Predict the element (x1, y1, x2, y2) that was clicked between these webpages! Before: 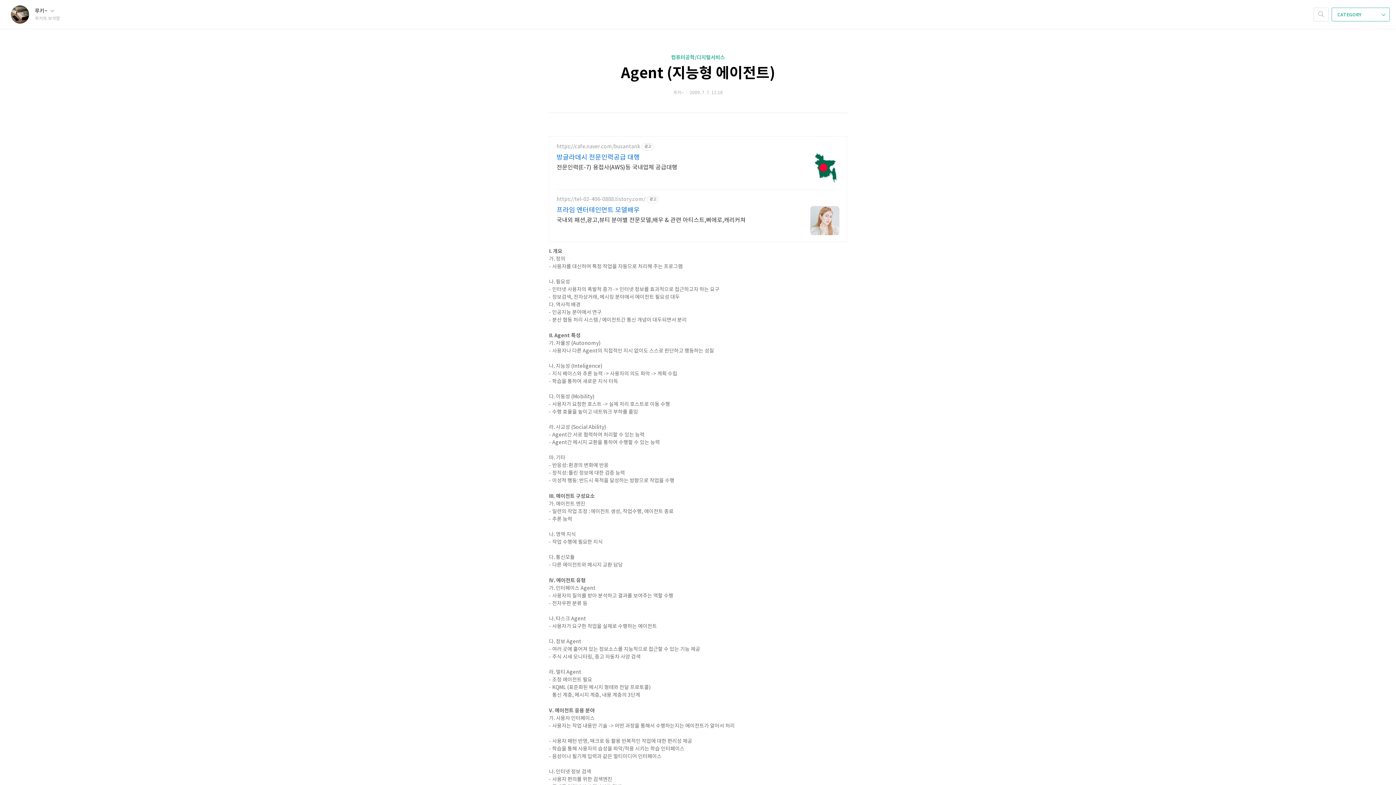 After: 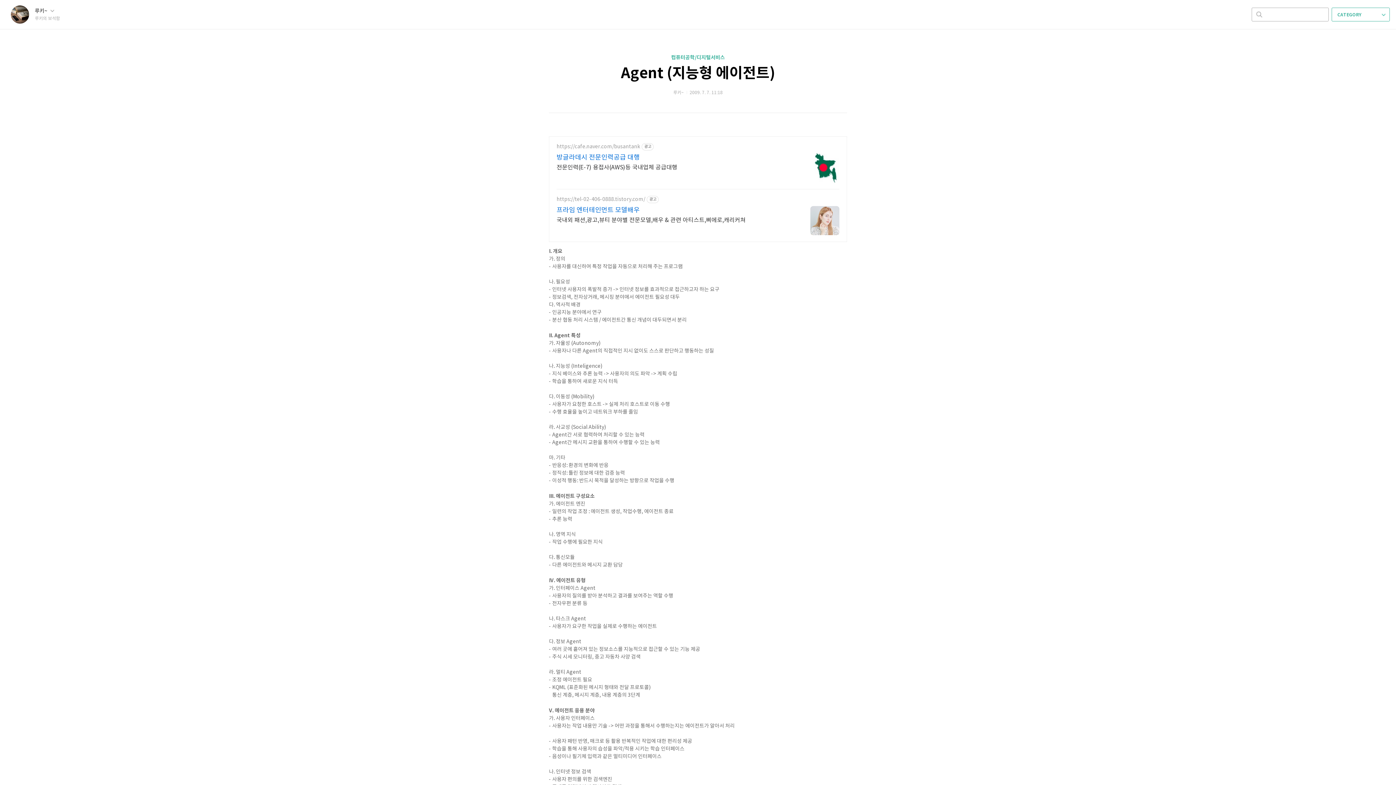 Action: bbox: (1314, 8, 1328, 21) label: 검색하기